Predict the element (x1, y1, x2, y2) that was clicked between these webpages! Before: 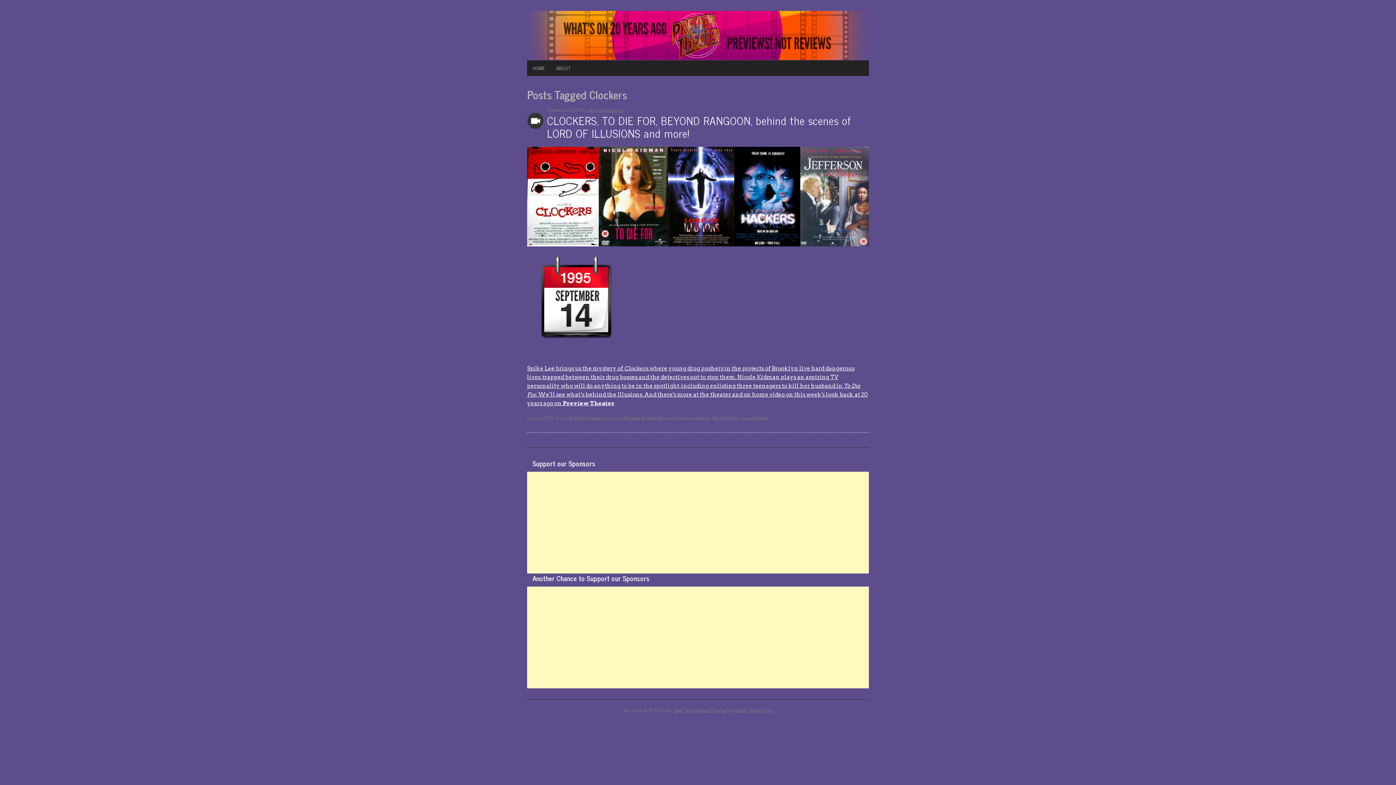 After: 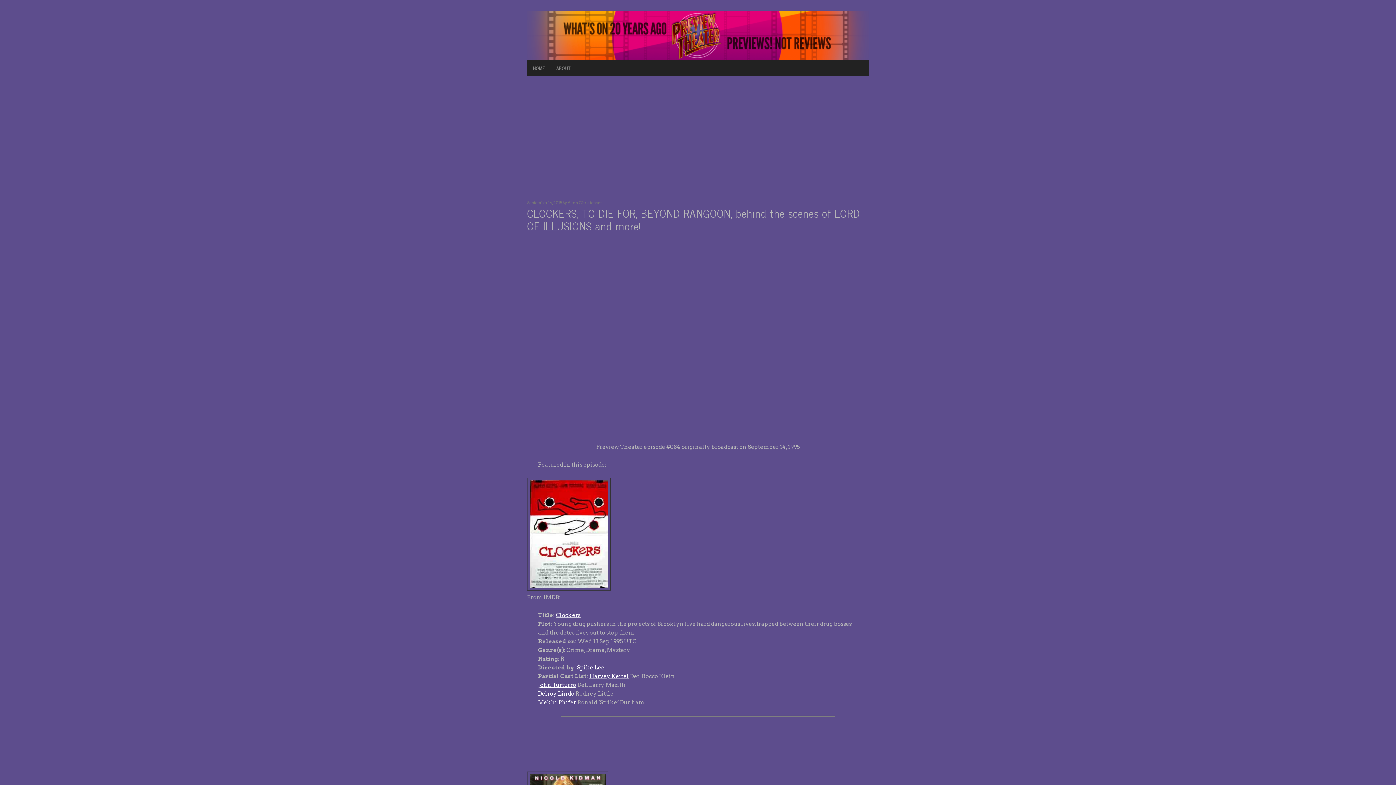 Action: label: Archives bbox: (527, 112, 543, 129)